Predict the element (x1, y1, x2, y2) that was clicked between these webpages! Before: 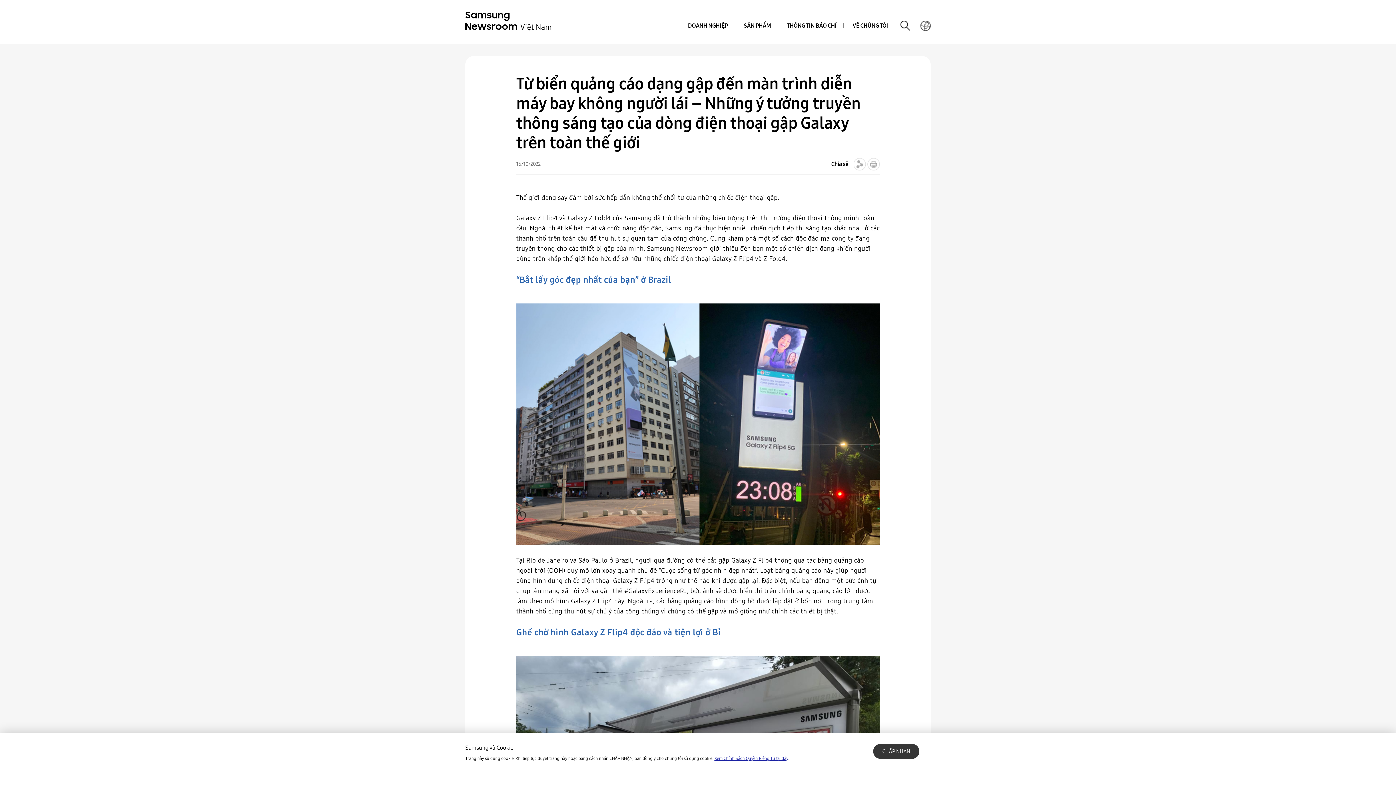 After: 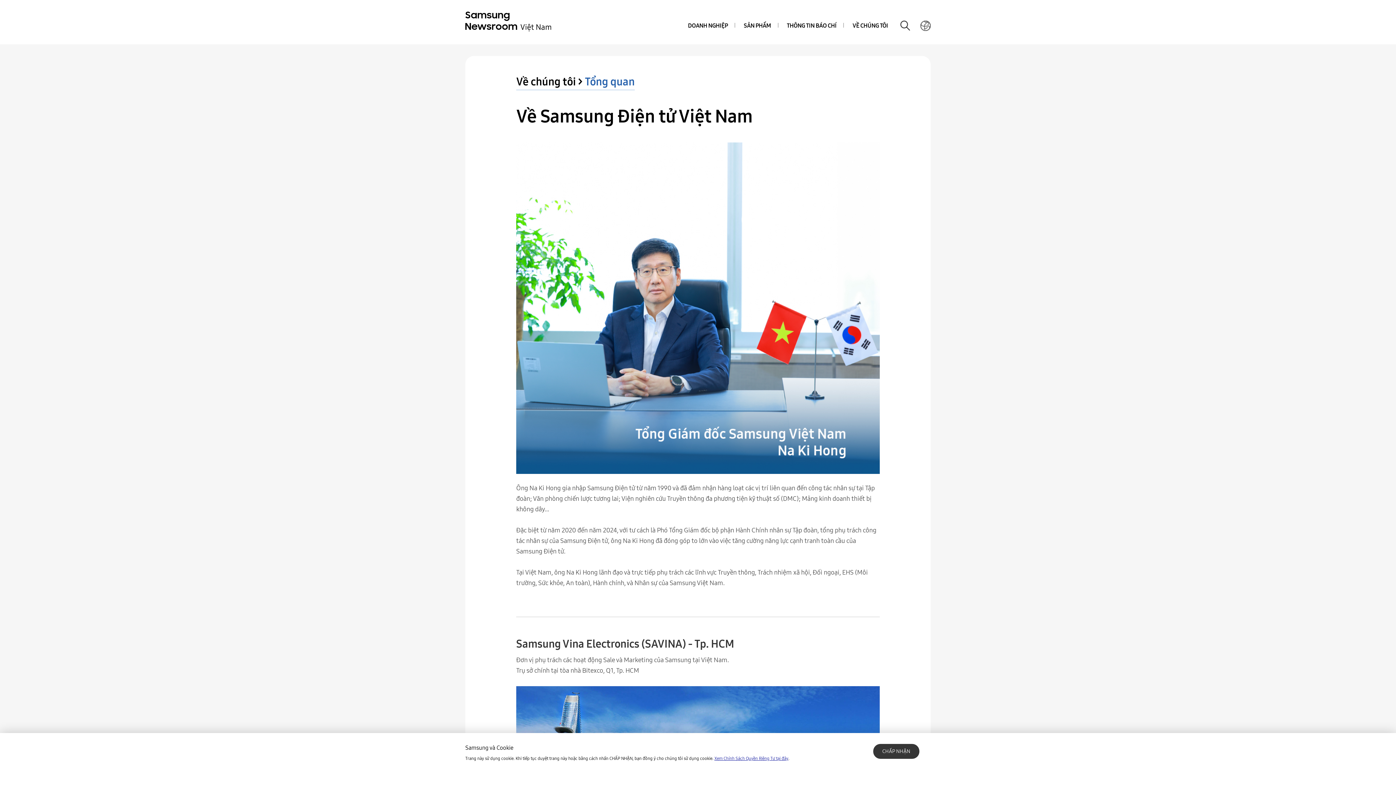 Action: bbox: (845, 14, 895, 37) label: VỀ CHÚNG TÔI